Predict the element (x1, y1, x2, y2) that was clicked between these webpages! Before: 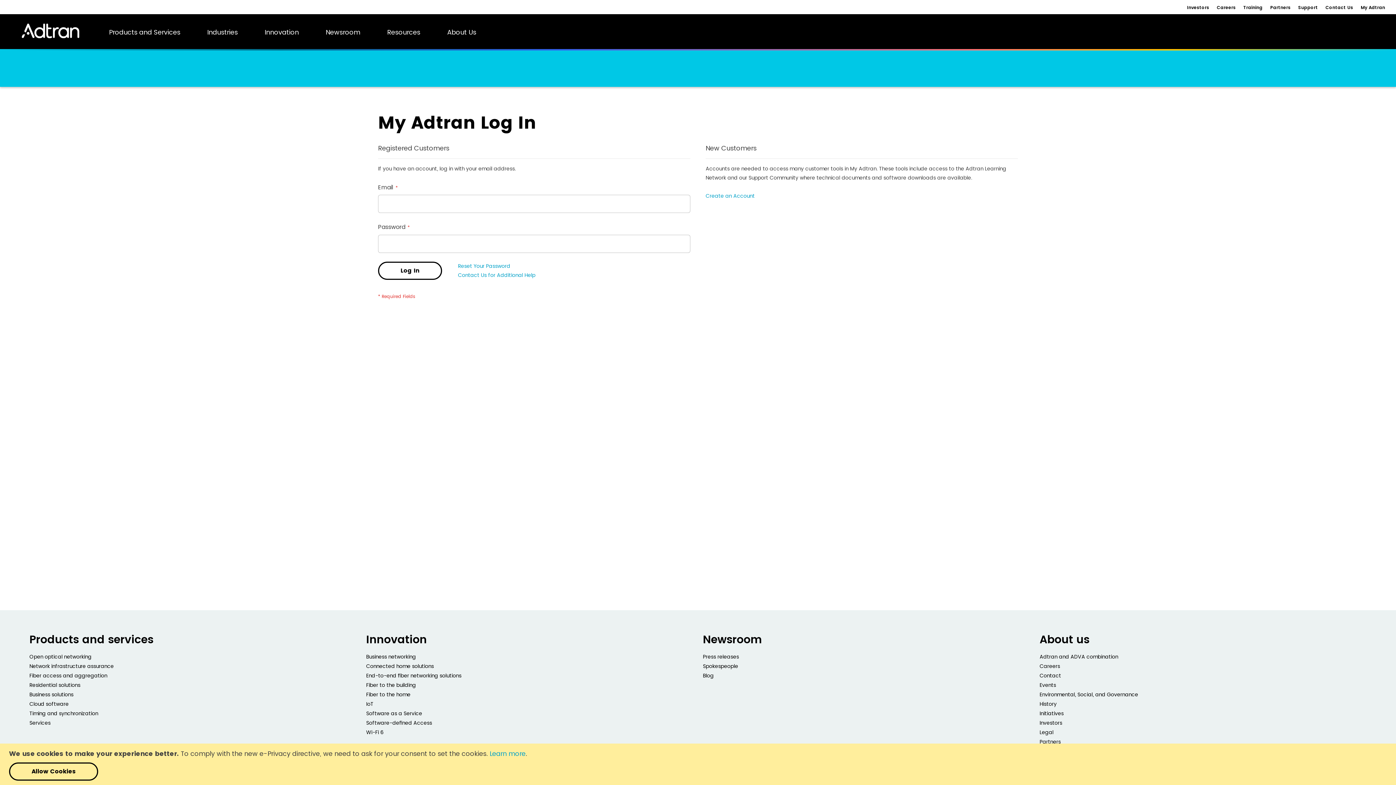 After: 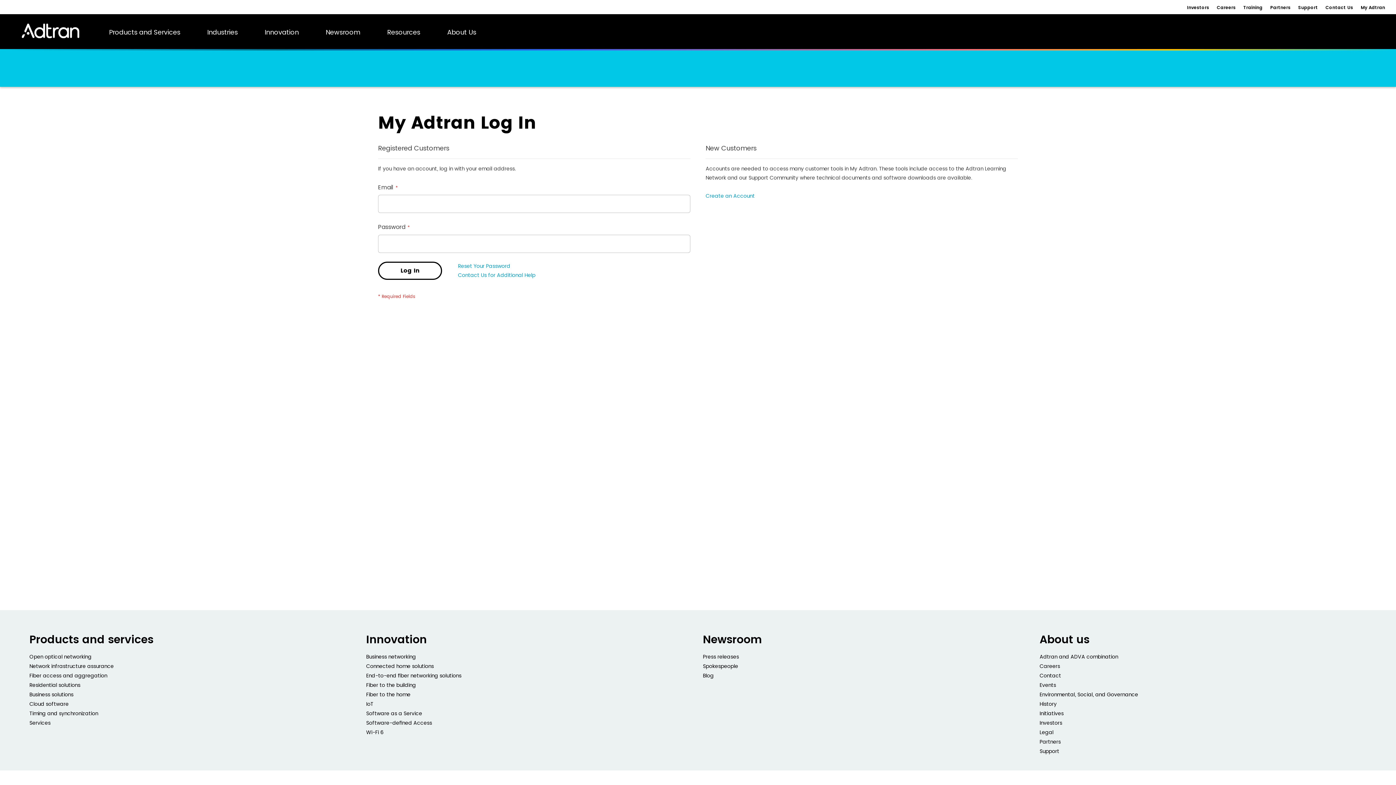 Action: label: Allow Cookies bbox: (9, 762, 98, 781)